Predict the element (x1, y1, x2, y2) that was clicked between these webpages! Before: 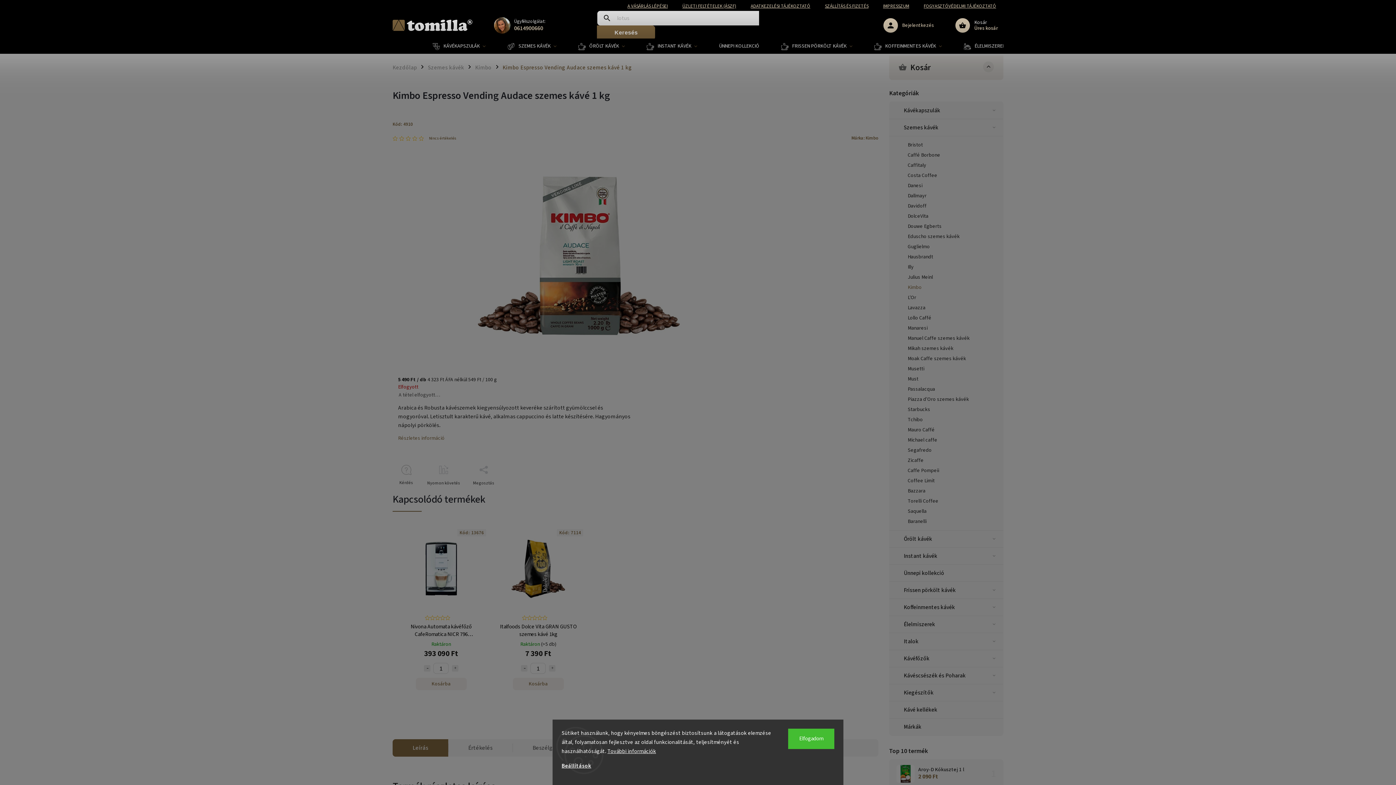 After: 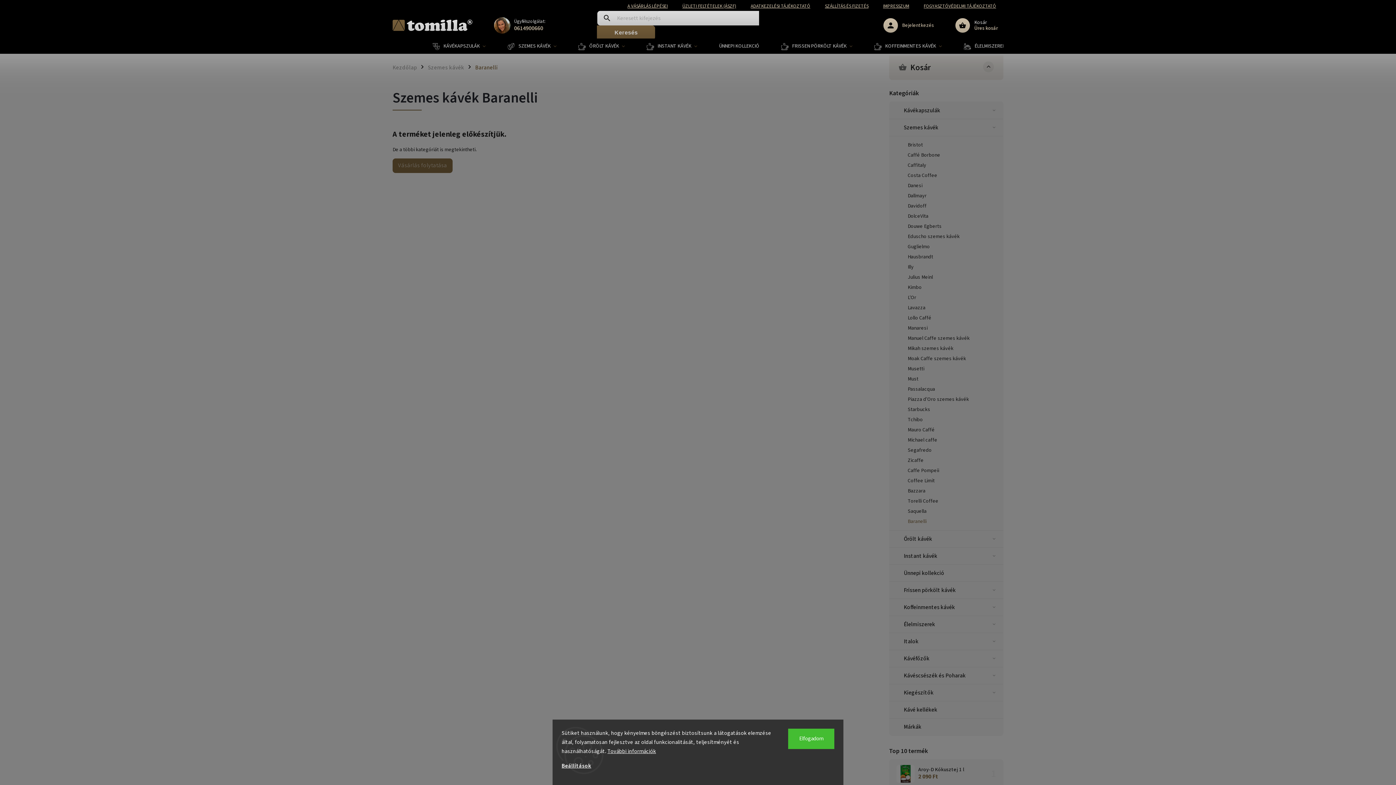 Action: label: Baranelli bbox: (893, 516, 1003, 526)